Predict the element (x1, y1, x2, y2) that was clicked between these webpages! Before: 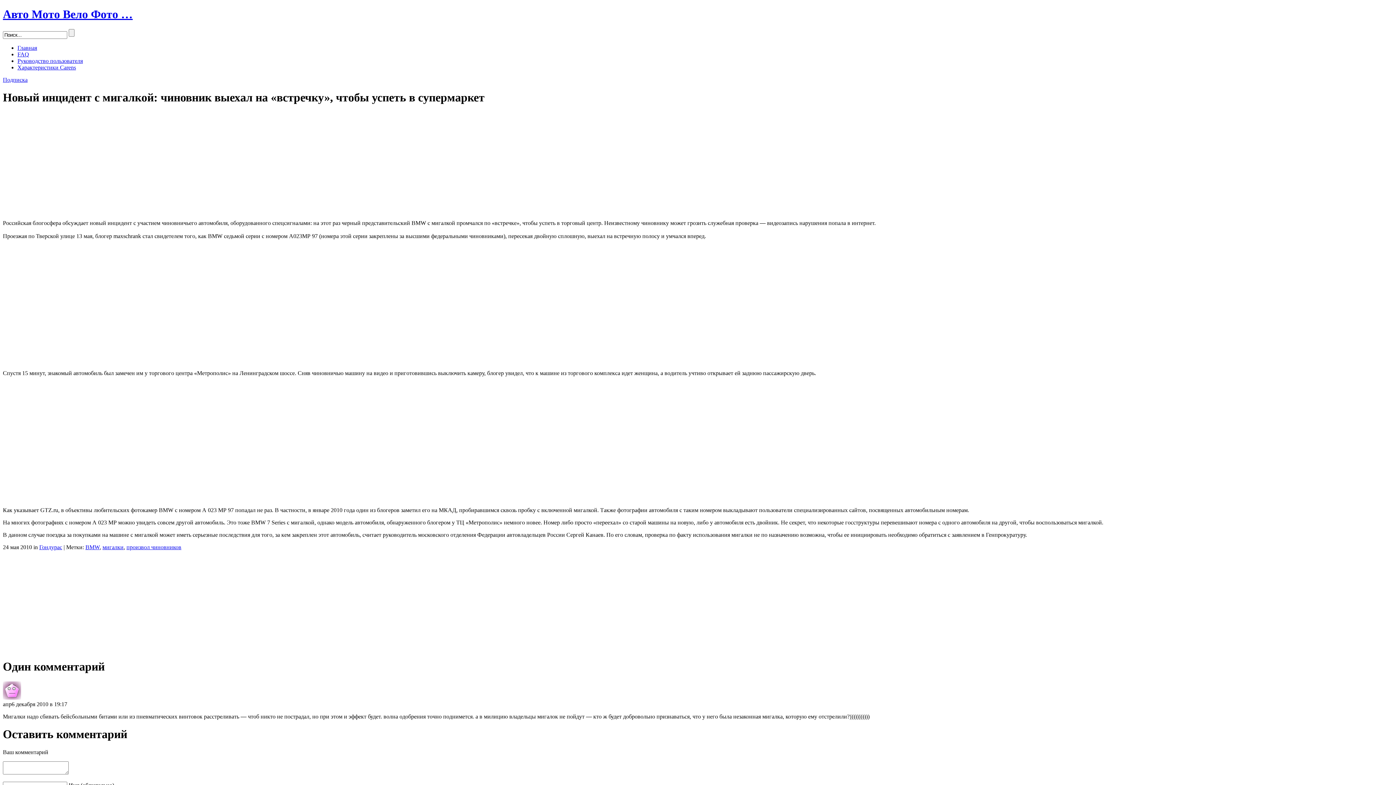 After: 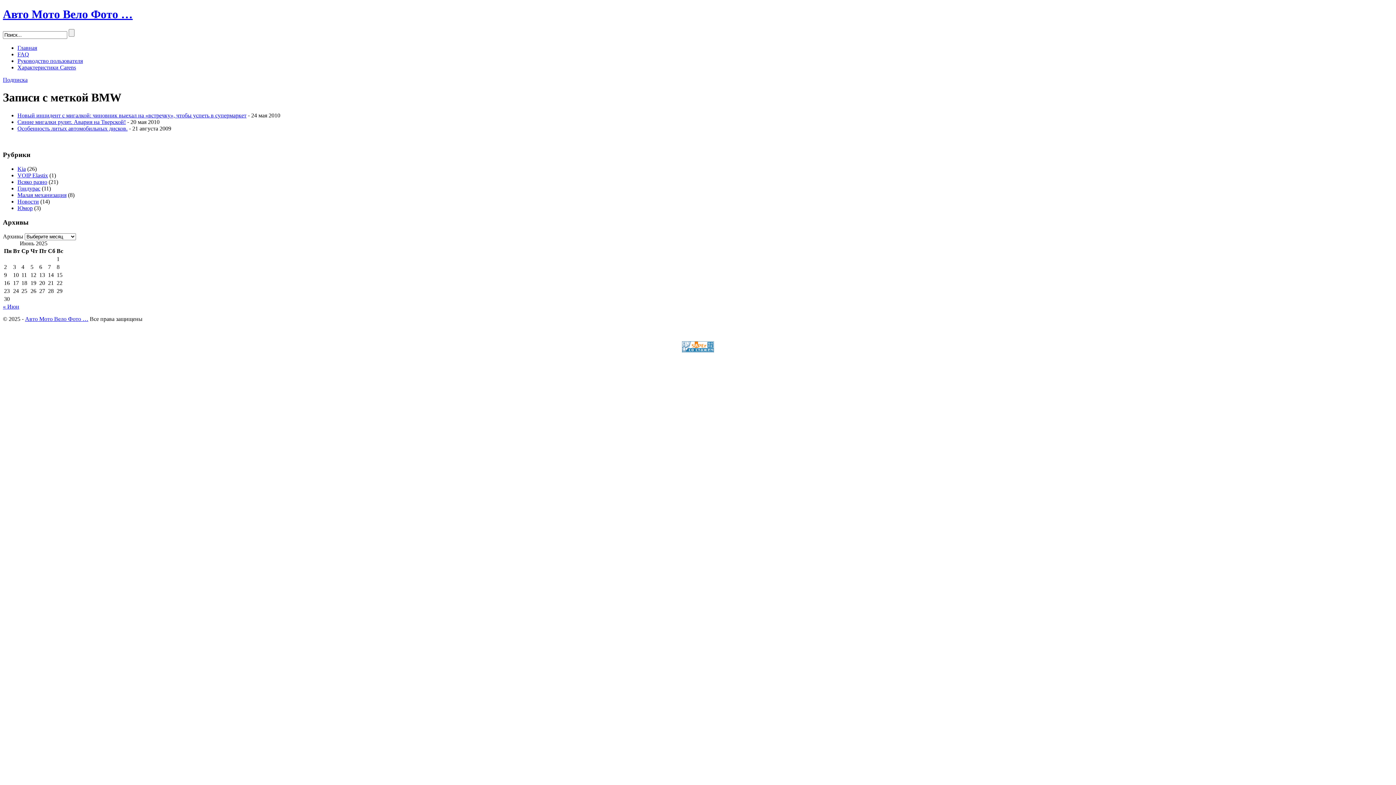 Action: bbox: (85, 544, 99, 550) label: BMW